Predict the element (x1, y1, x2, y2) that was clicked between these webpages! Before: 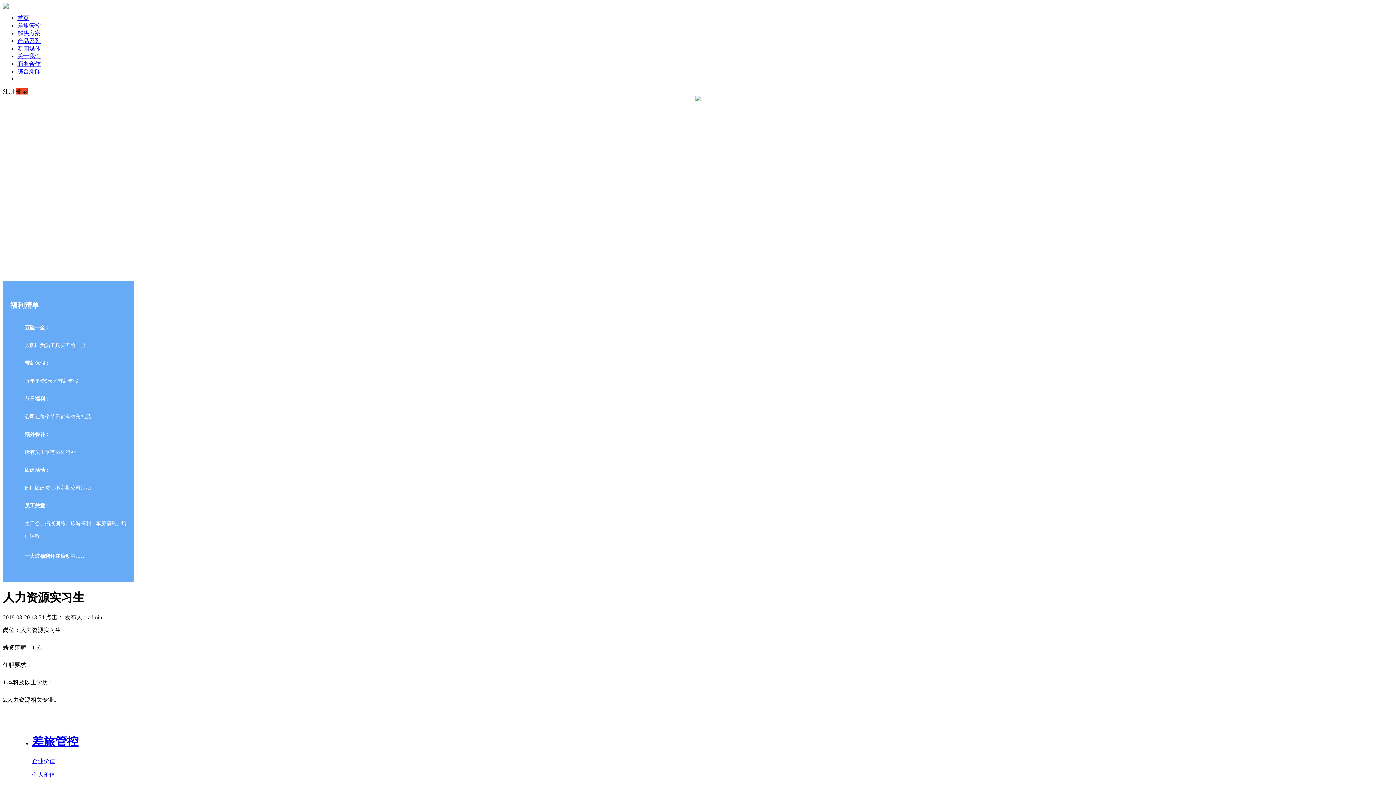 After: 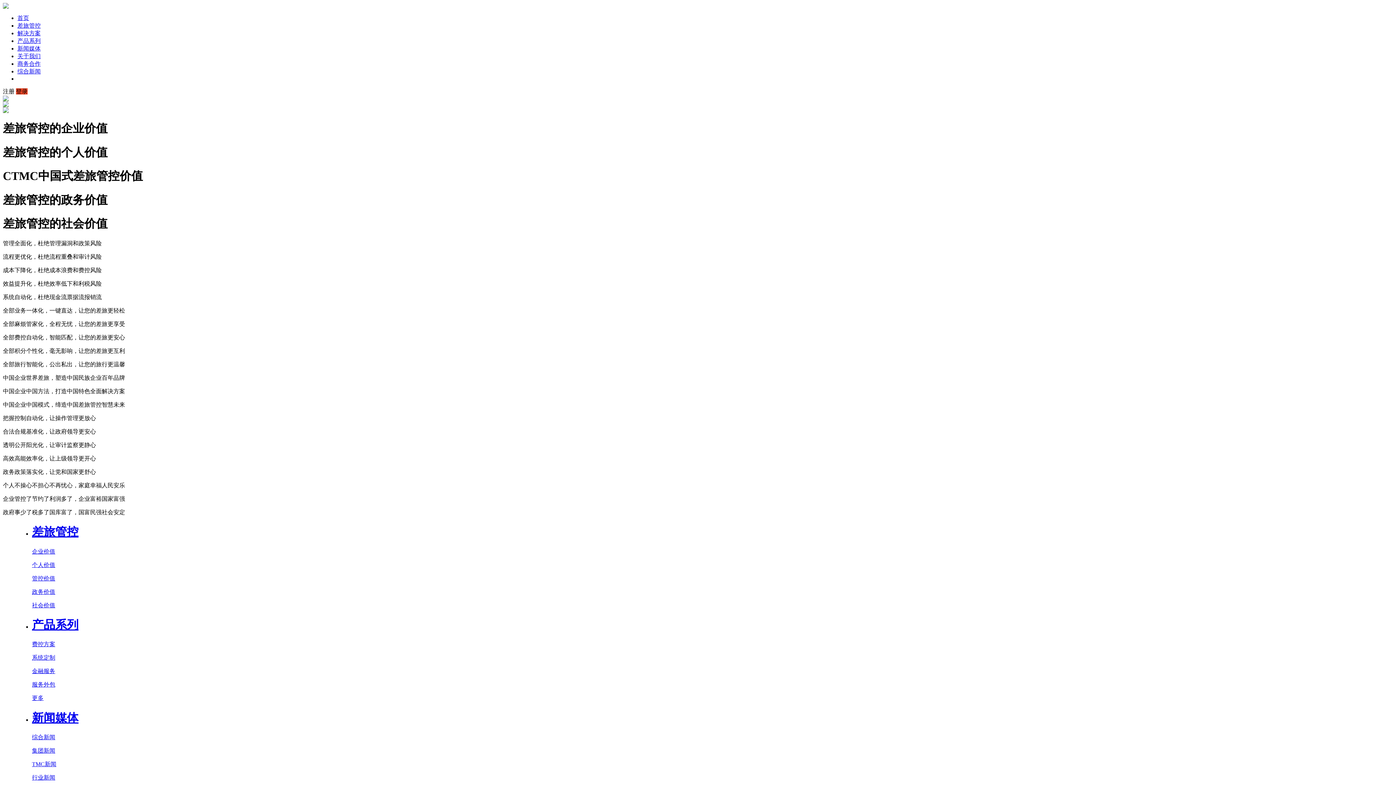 Action: label: 个人价值 bbox: (32, 771, 55, 778)